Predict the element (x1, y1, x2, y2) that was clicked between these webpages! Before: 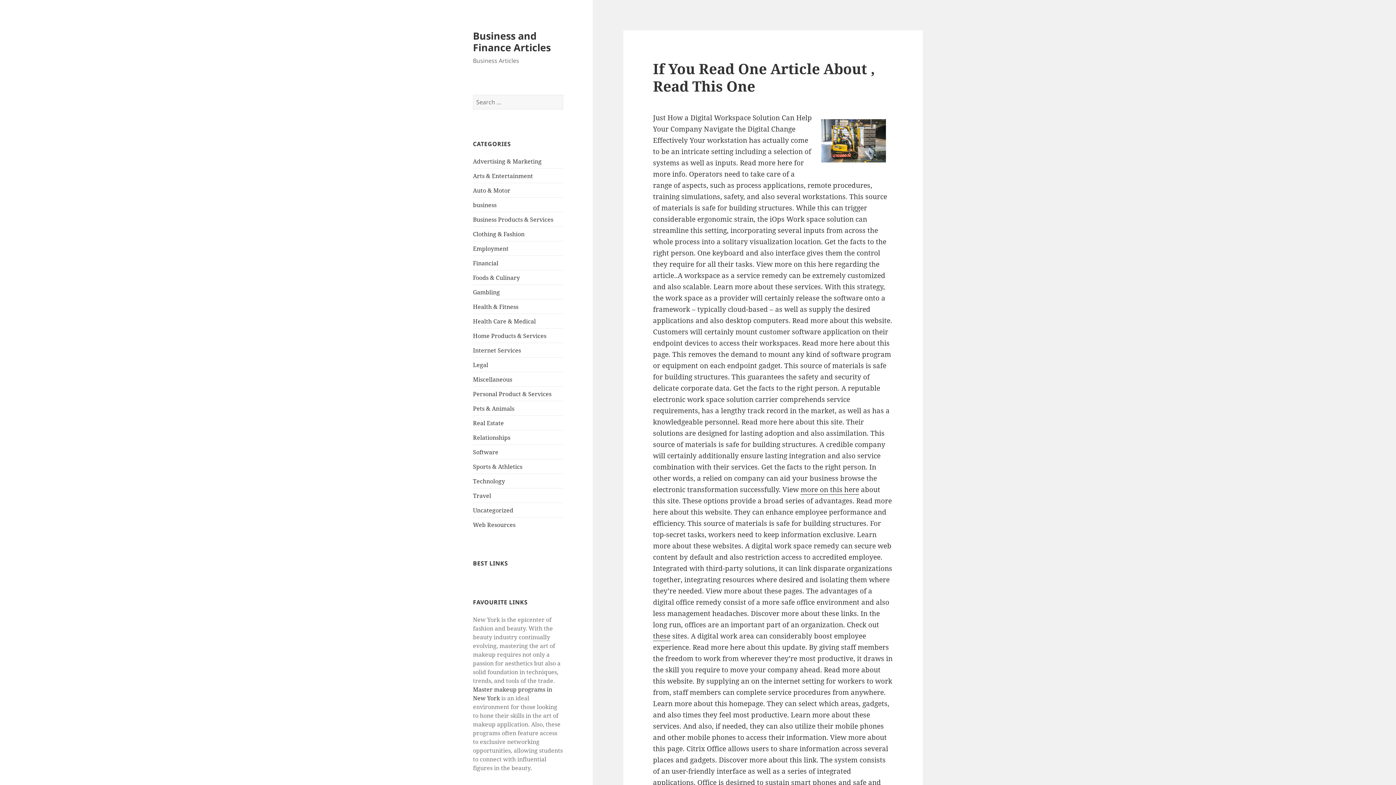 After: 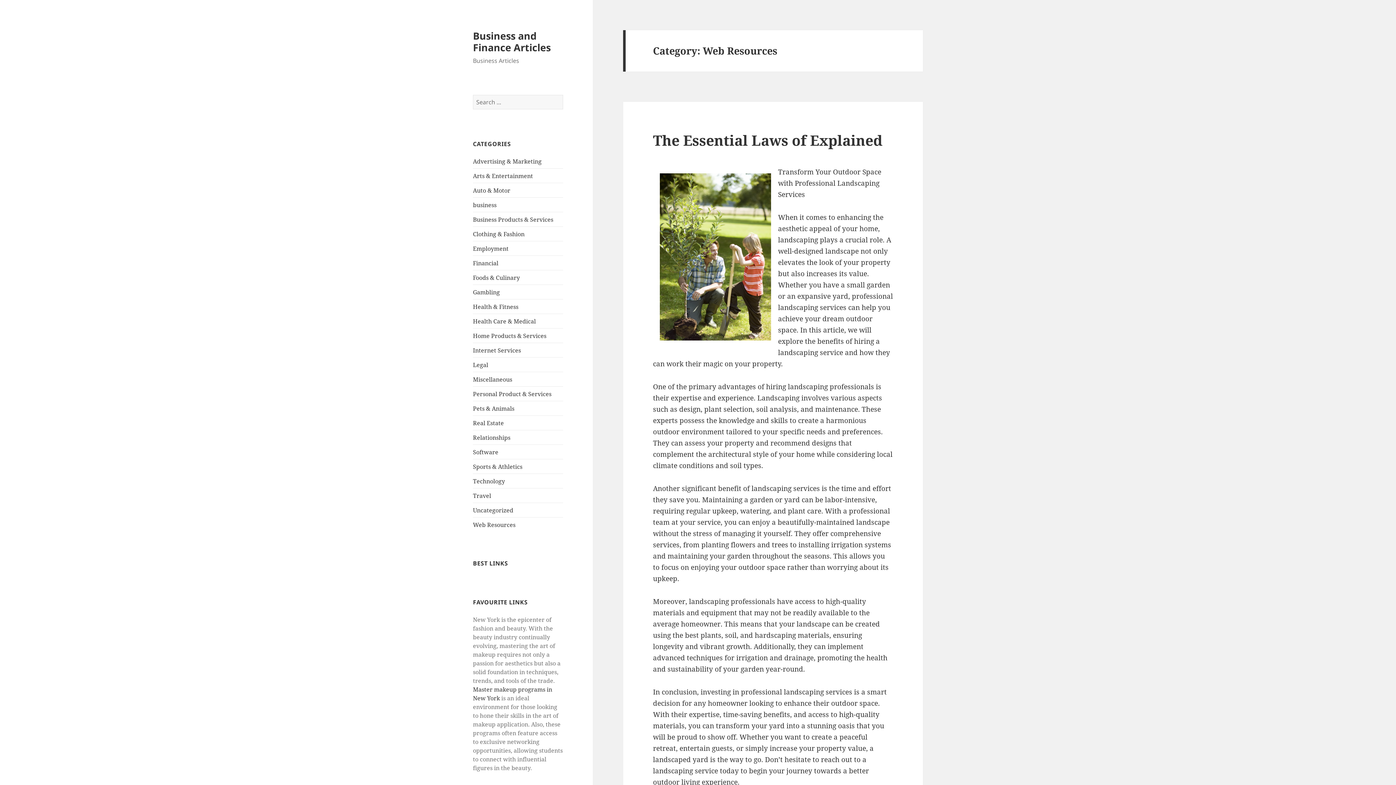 Action: bbox: (473, 520, 515, 528) label: Web Resources